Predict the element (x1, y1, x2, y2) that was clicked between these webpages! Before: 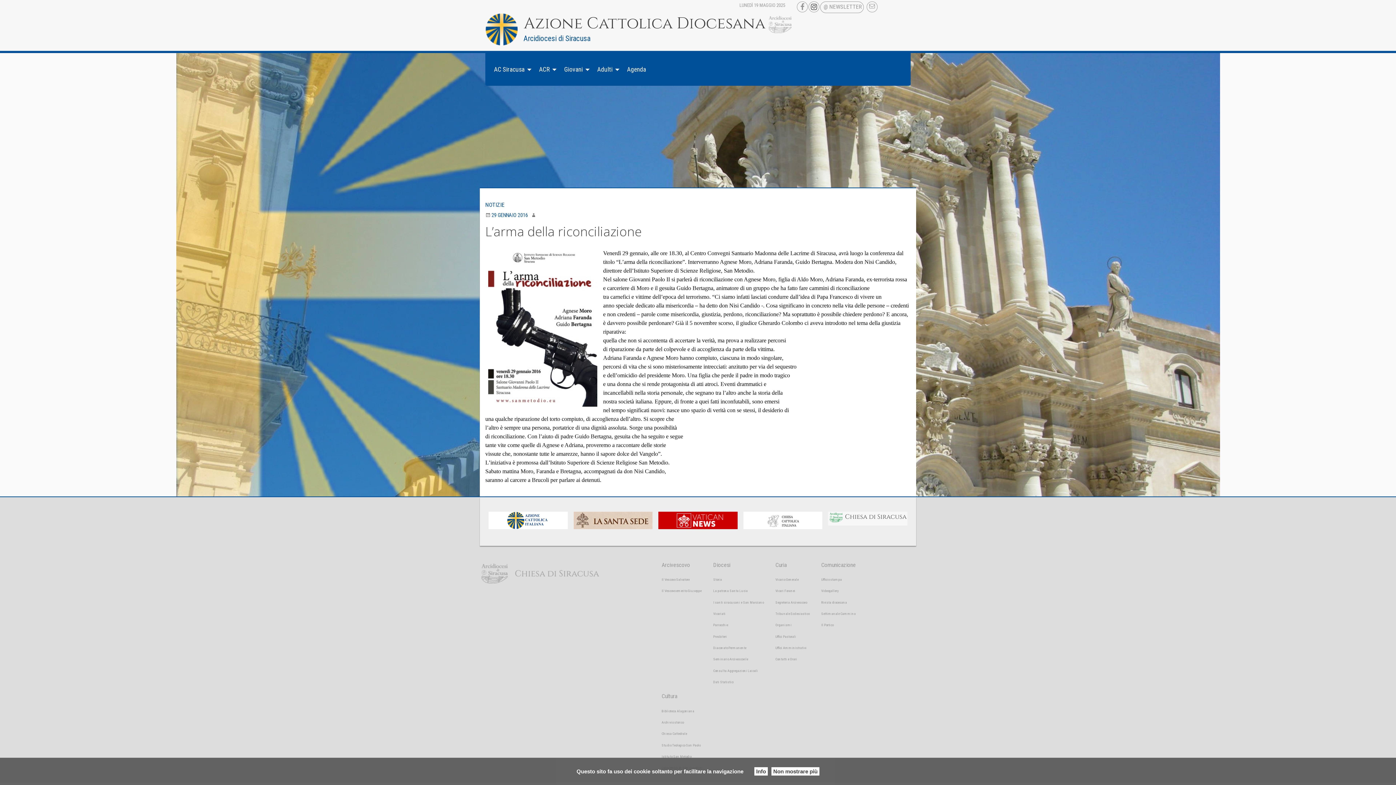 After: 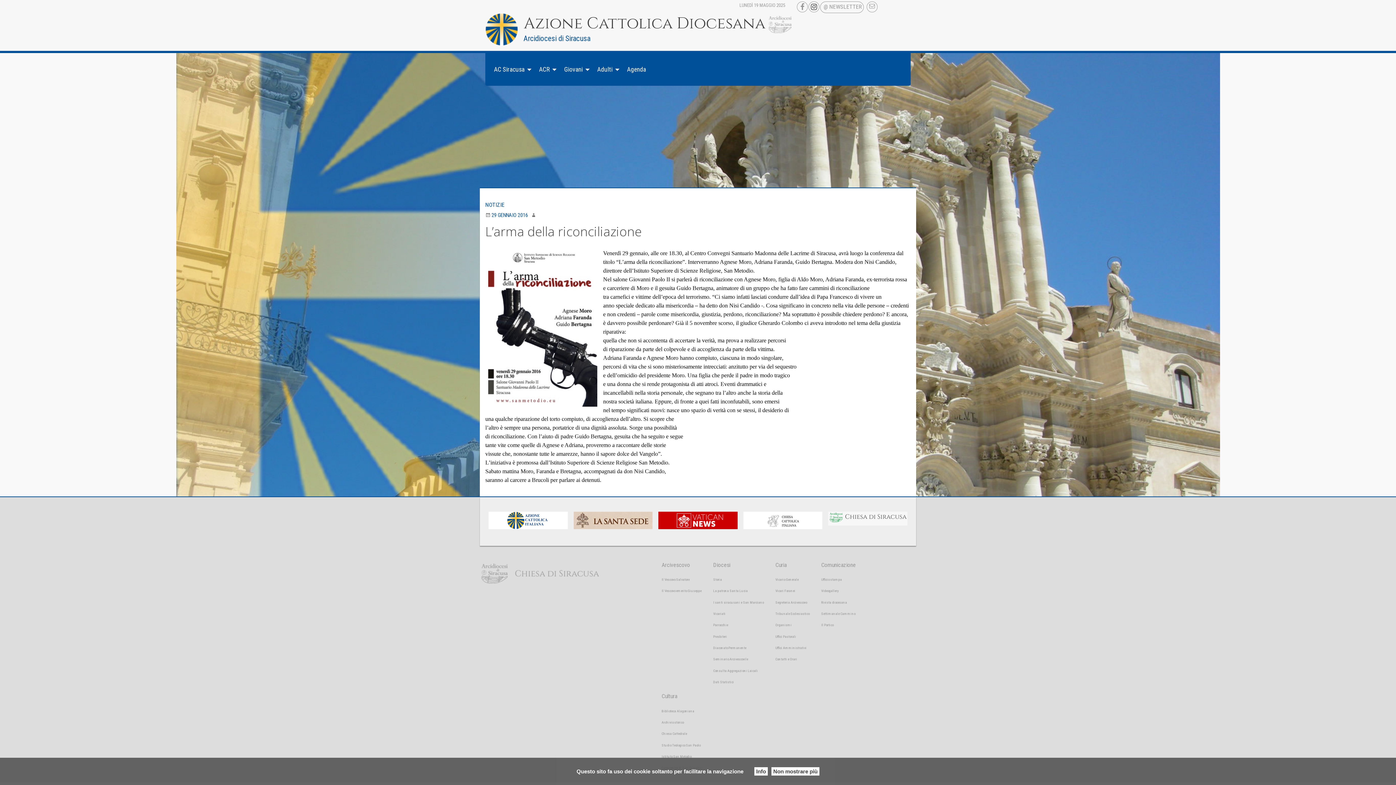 Action: bbox: (821, 556, 864, 574) label: Comunicazione